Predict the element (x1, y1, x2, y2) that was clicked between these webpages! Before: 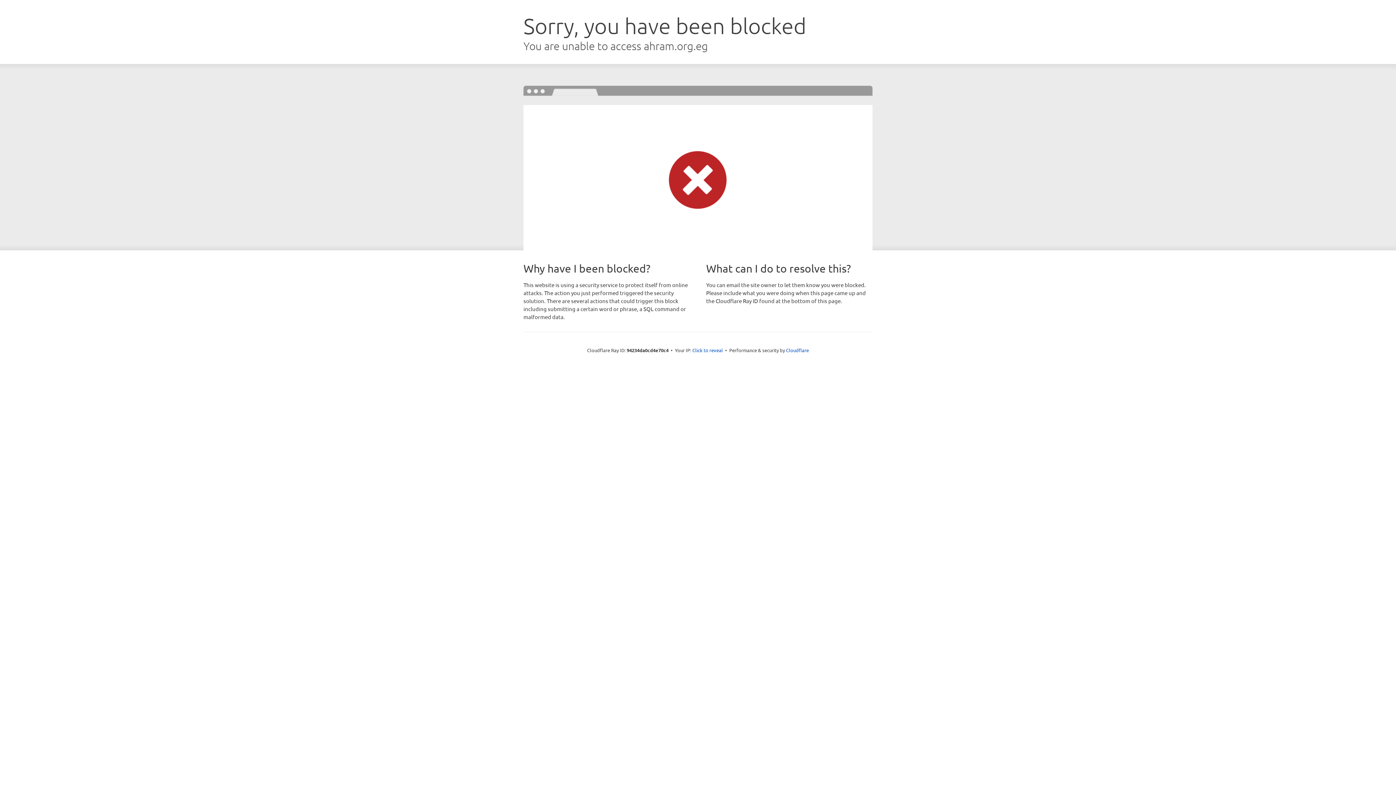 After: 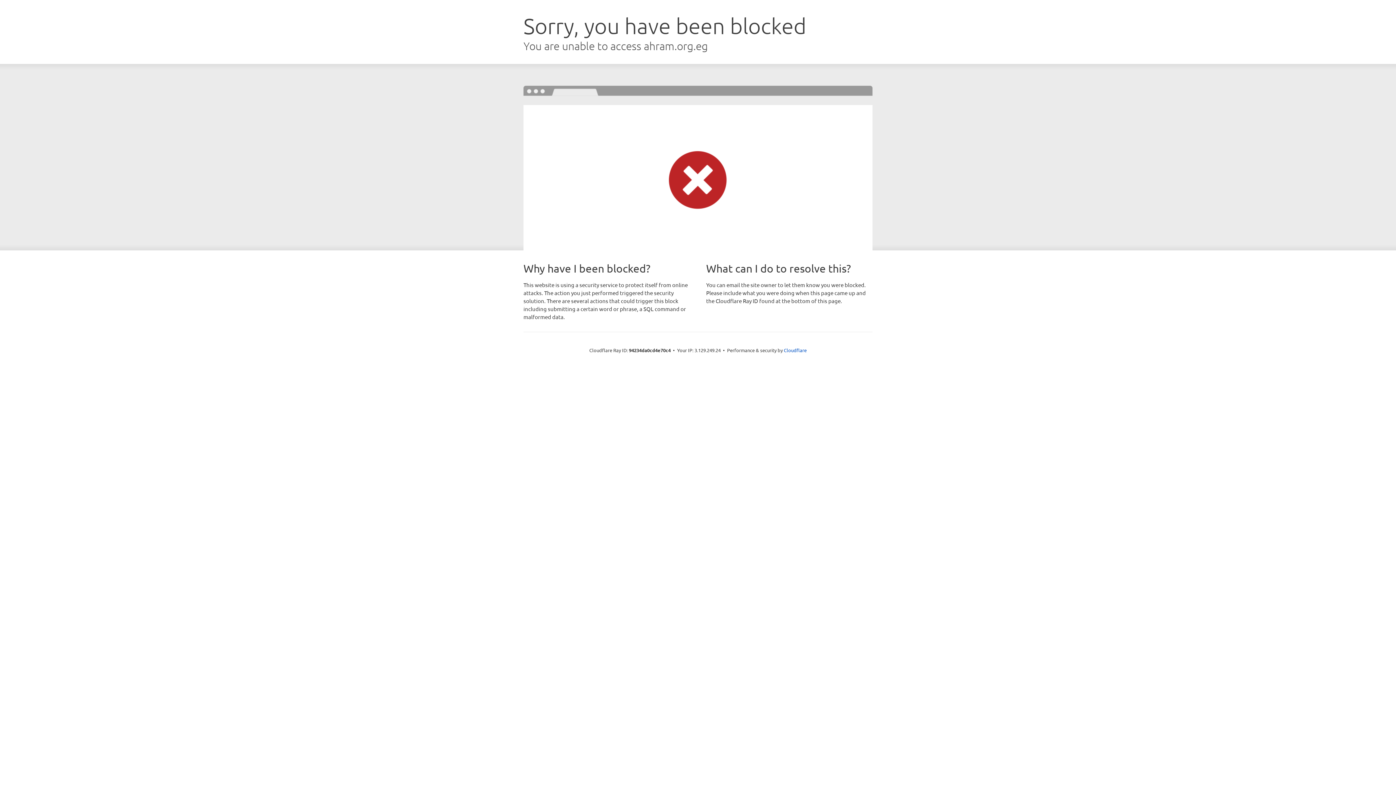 Action: bbox: (692, 346, 723, 353) label: Click to reveal